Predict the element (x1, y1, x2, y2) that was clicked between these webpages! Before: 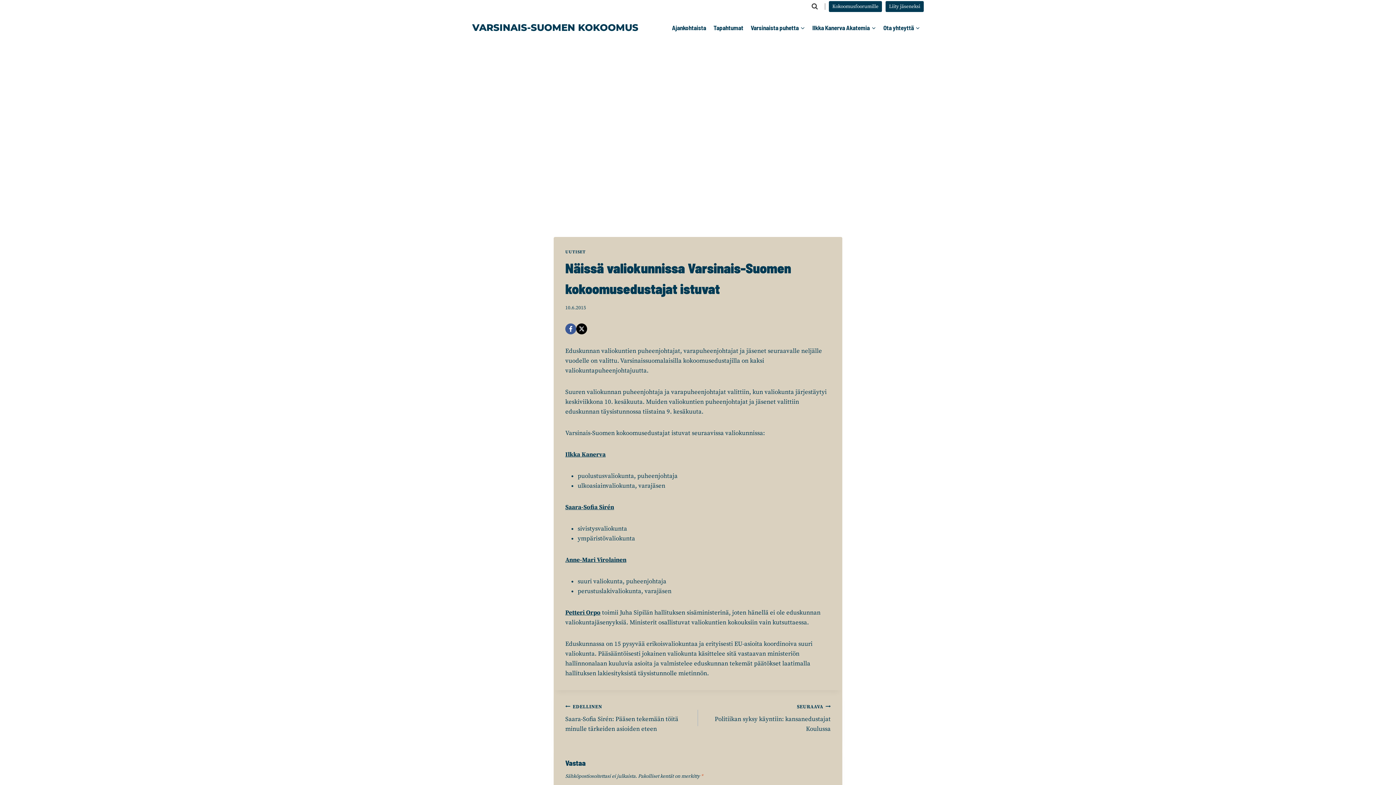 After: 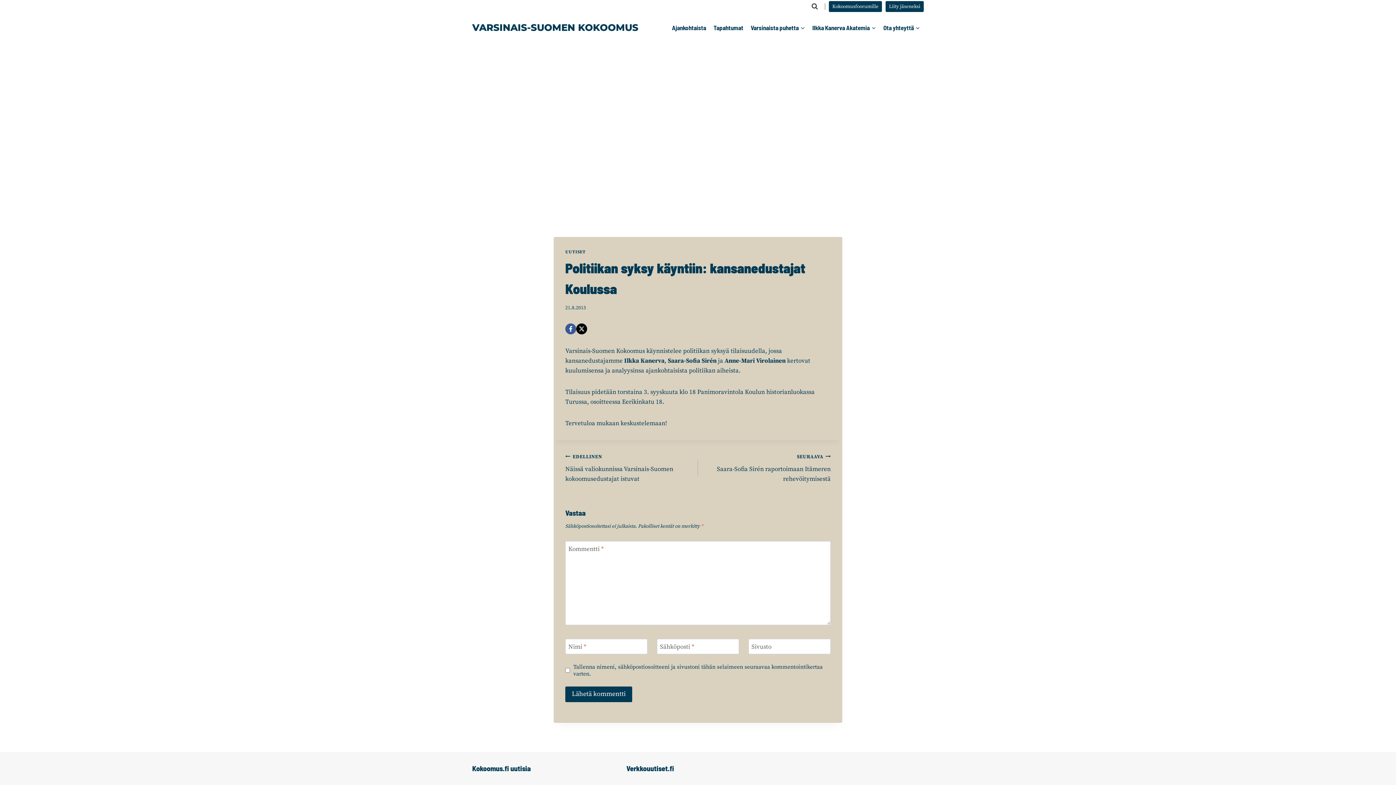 Action: label: SEURAAVA
Politiikan syksy käyntiin: kansanedustajat Koulussa bbox: (698, 702, 830, 734)